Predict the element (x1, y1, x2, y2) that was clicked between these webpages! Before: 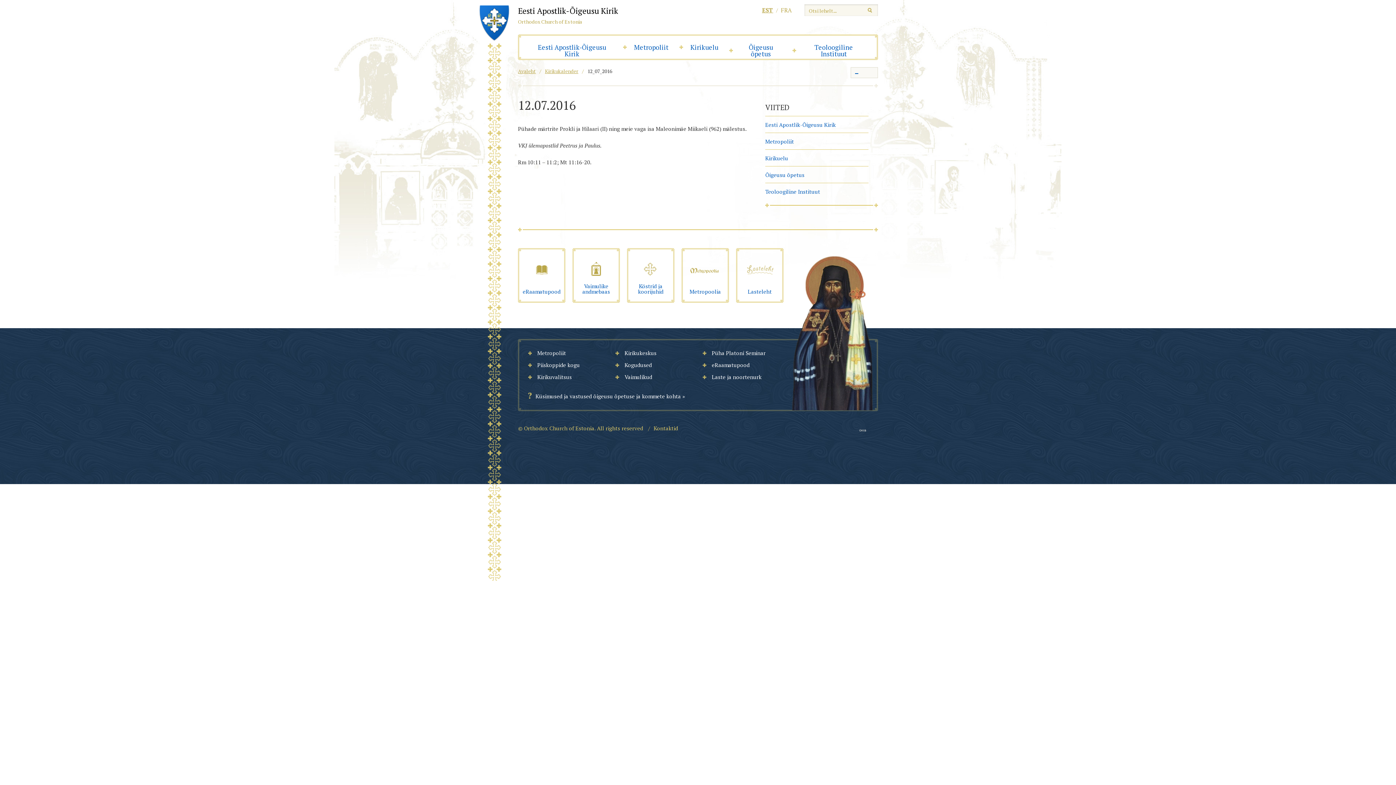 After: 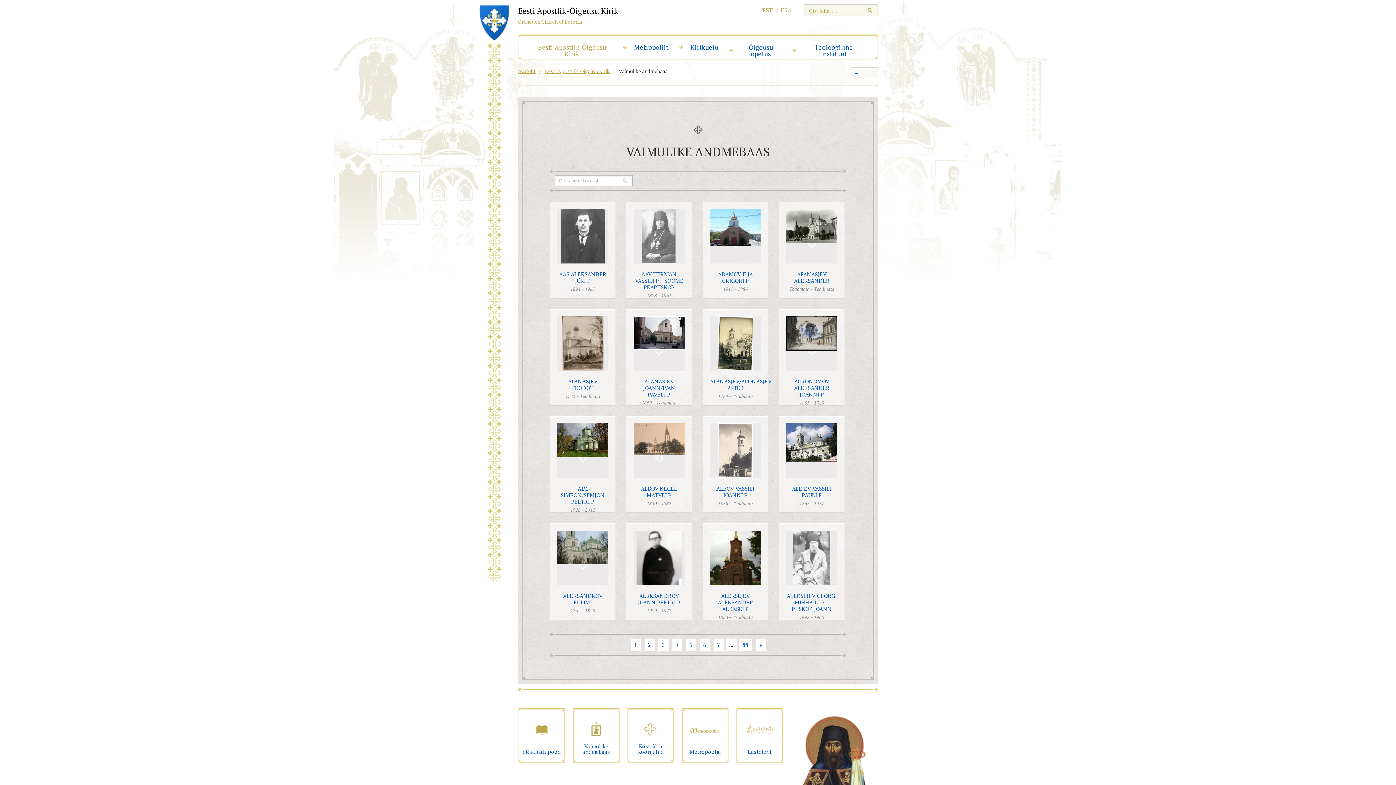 Action: bbox: (575, 251, 617, 300) label: Vaimulike andmebaas